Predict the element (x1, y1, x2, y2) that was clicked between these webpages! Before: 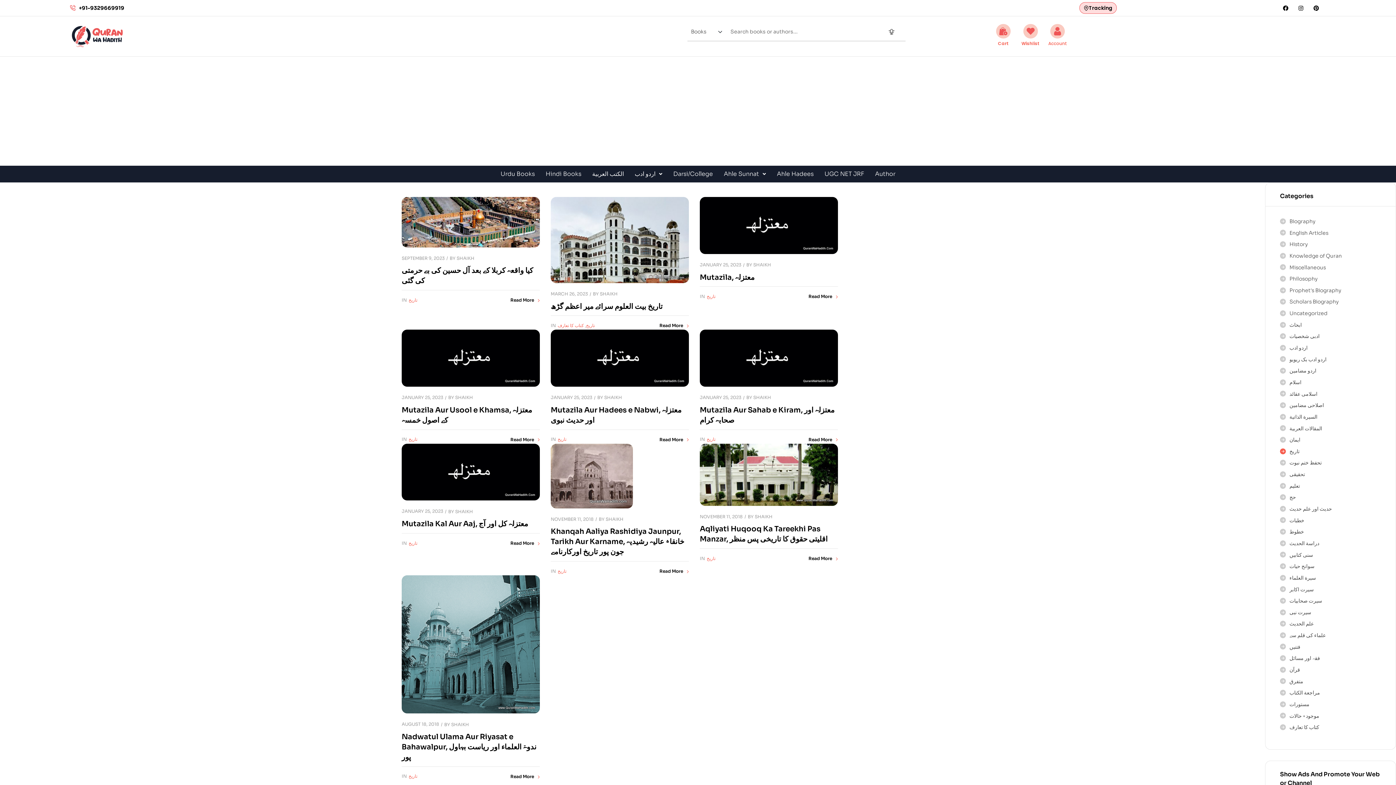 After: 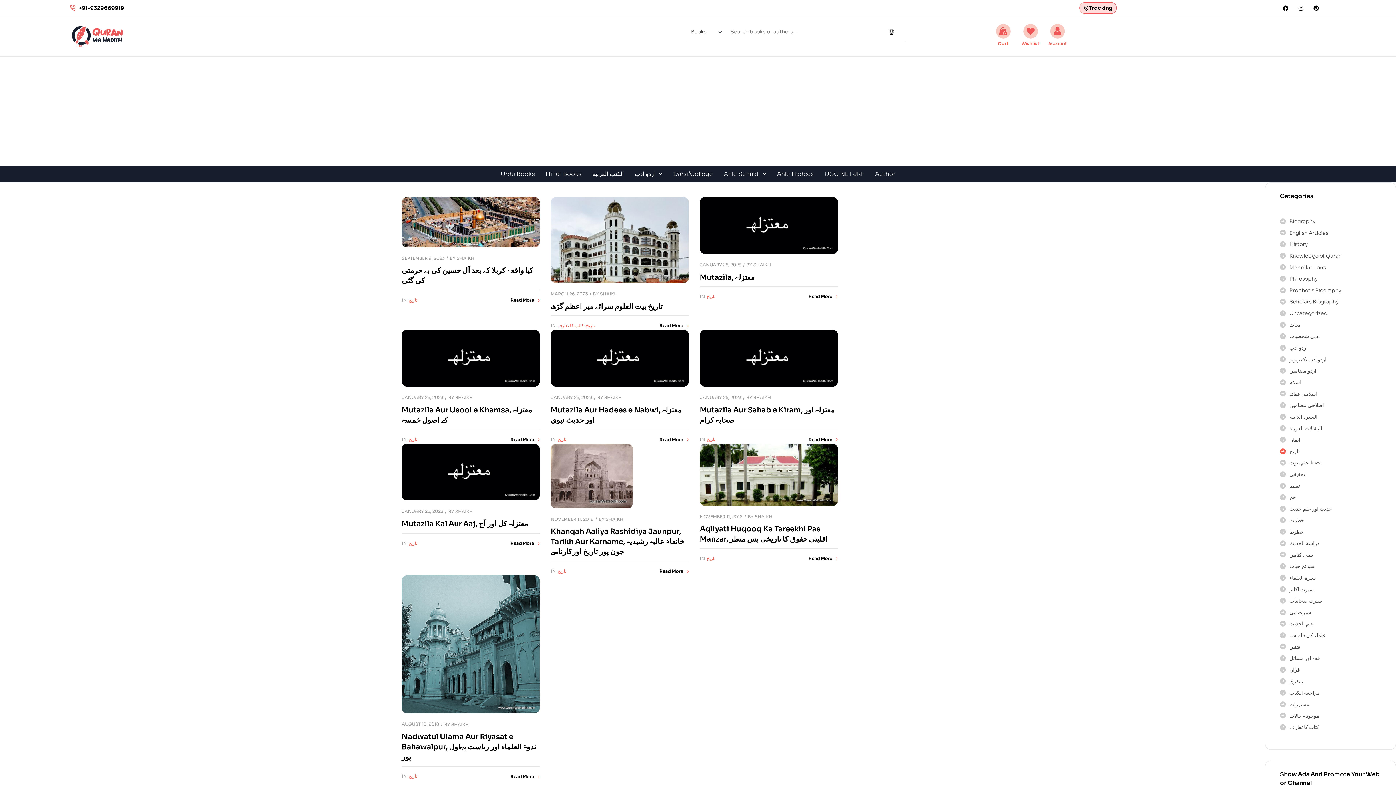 Action: label: تاریخ bbox: (706, 293, 715, 299)